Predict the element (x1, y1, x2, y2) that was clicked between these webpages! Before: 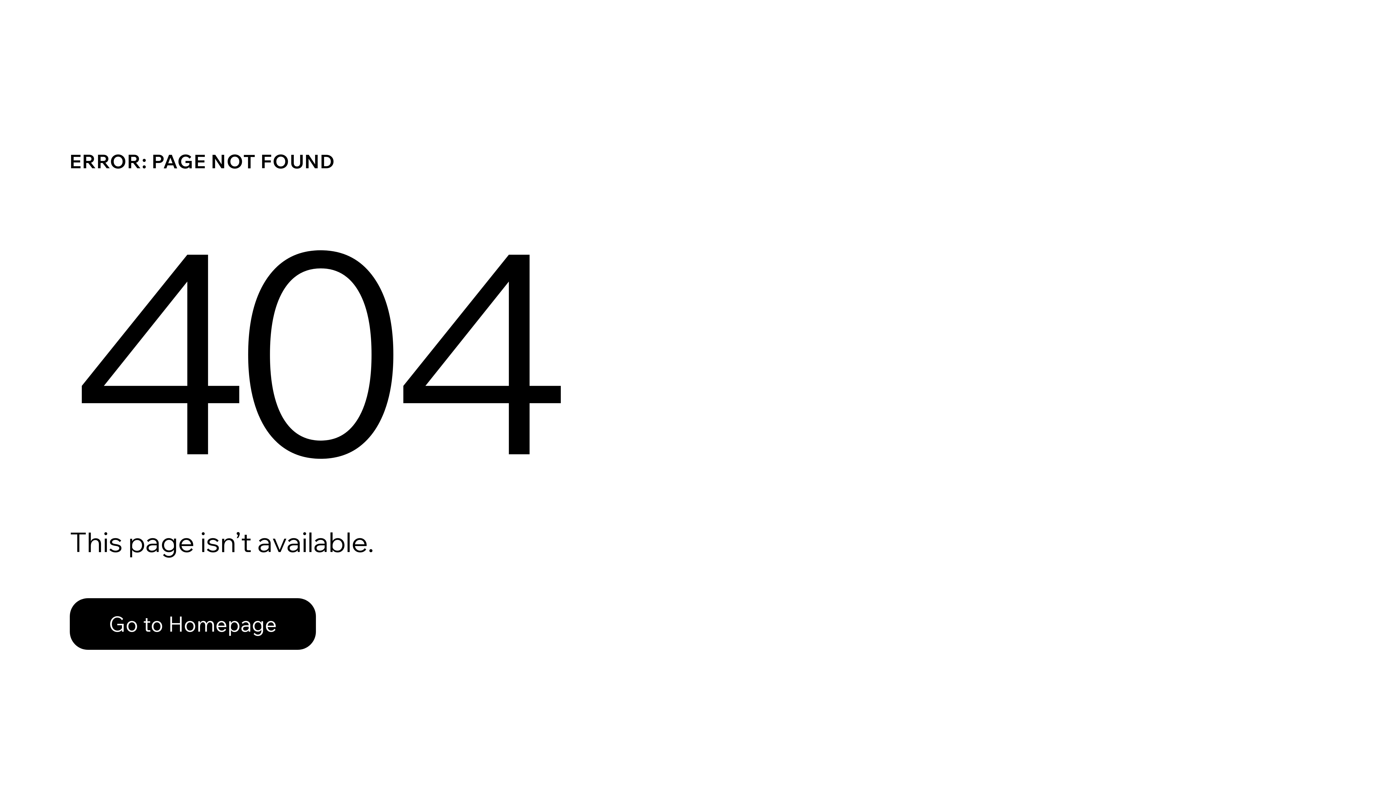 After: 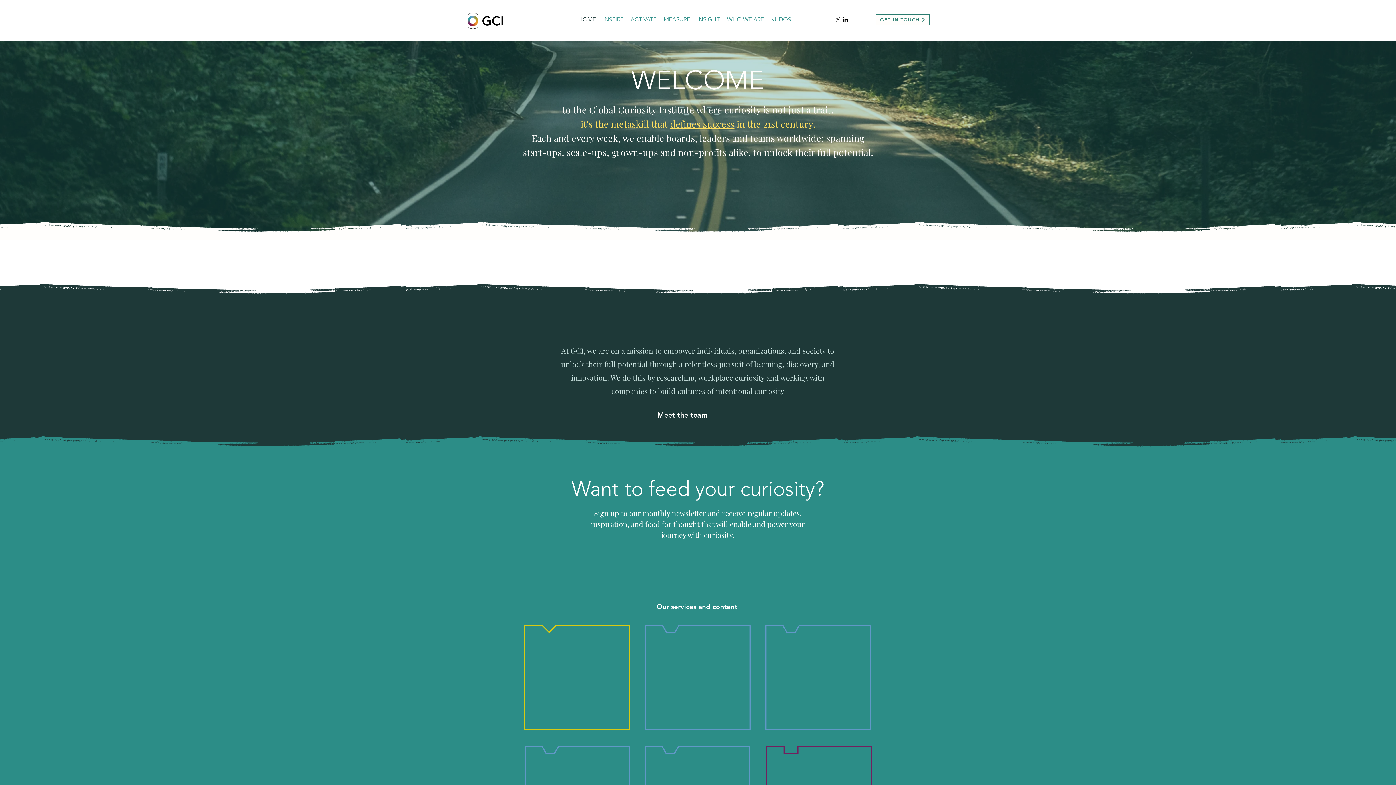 Action: bbox: (69, 598, 316, 650) label: Go to Homepage